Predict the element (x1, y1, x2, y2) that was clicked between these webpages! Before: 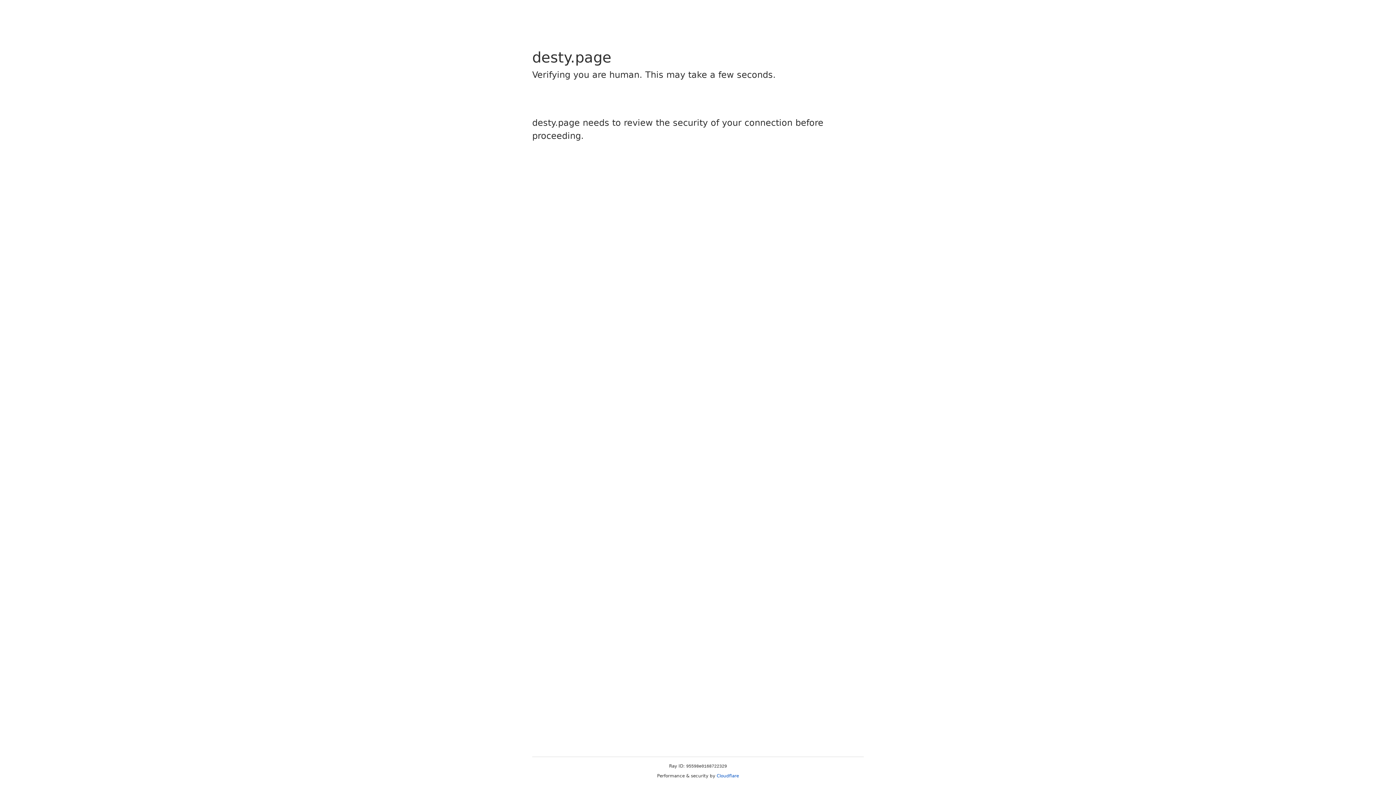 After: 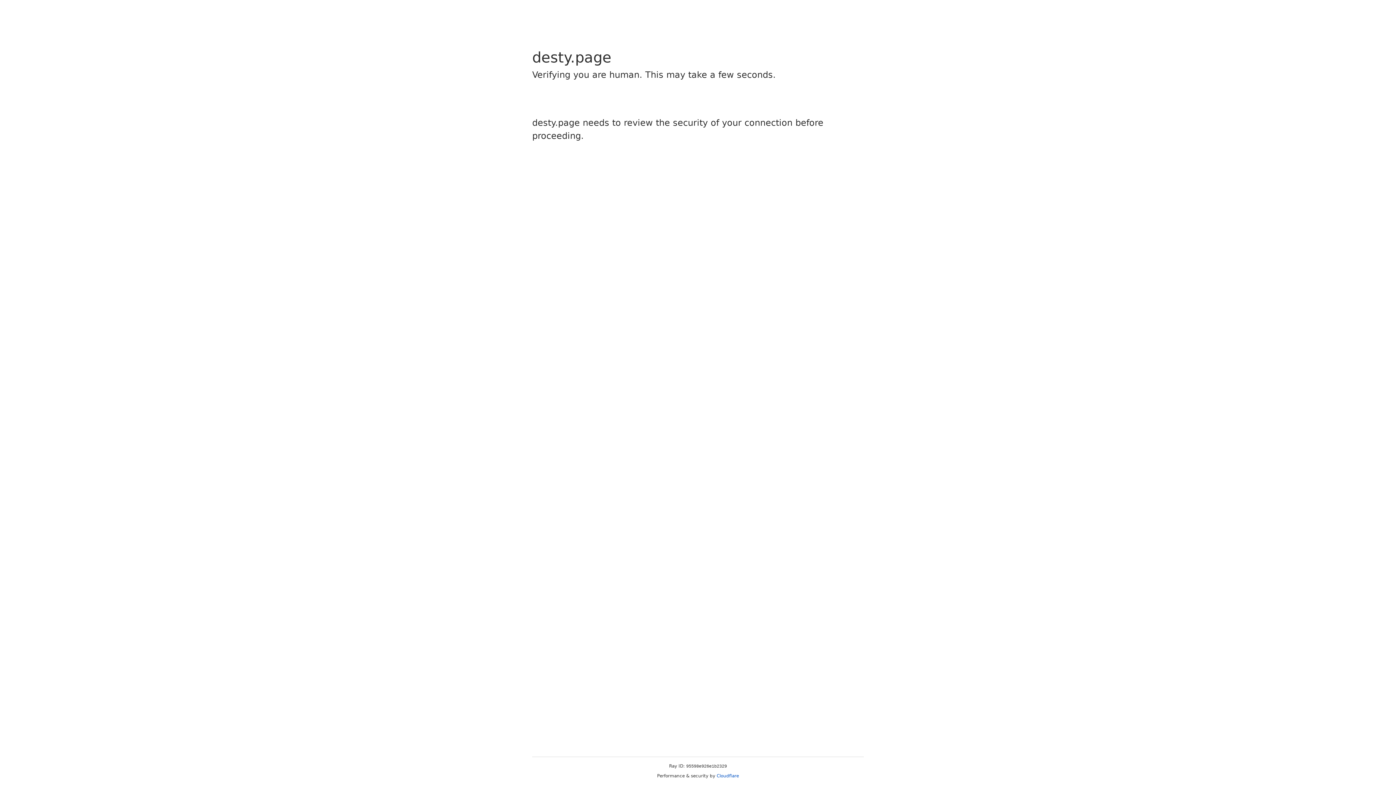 Action: label: Cloudflare bbox: (716, 773, 739, 778)